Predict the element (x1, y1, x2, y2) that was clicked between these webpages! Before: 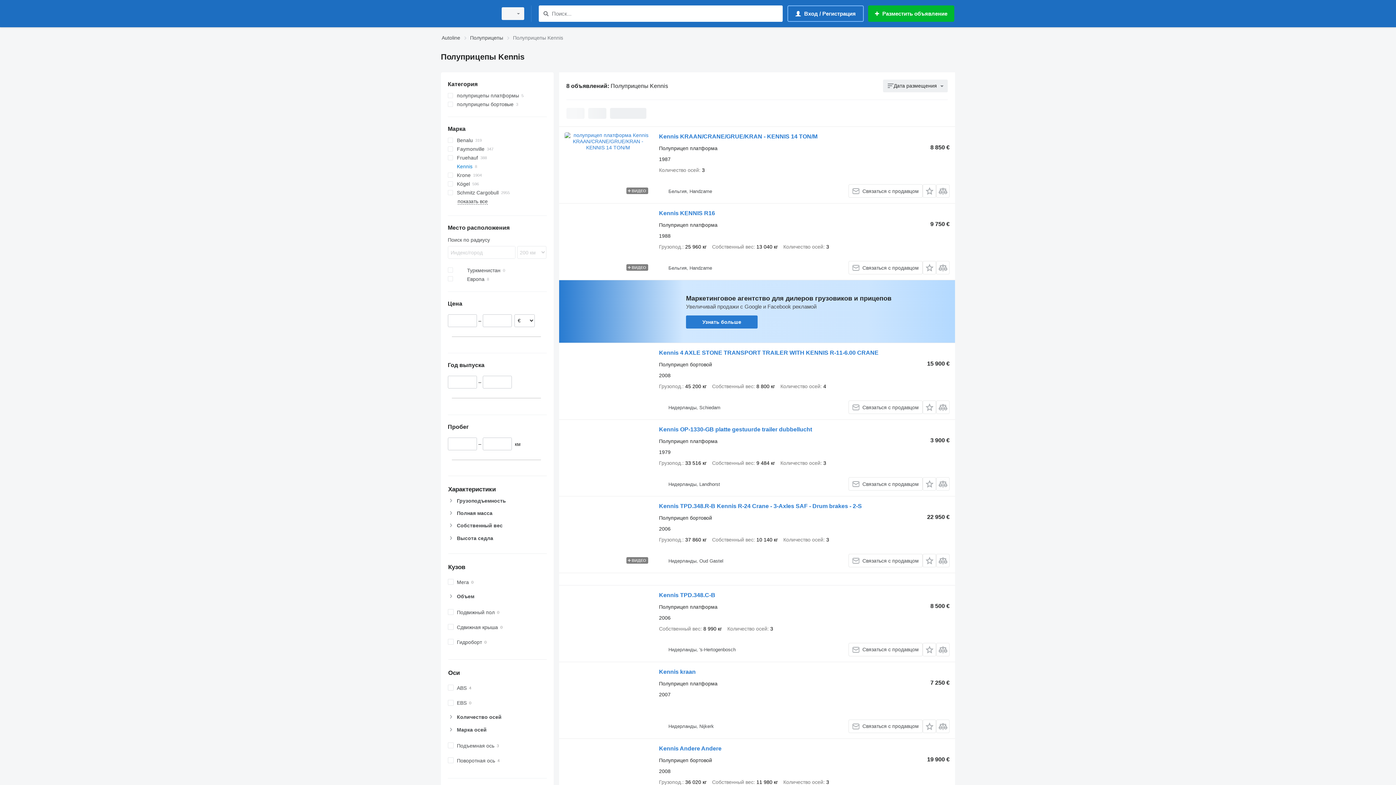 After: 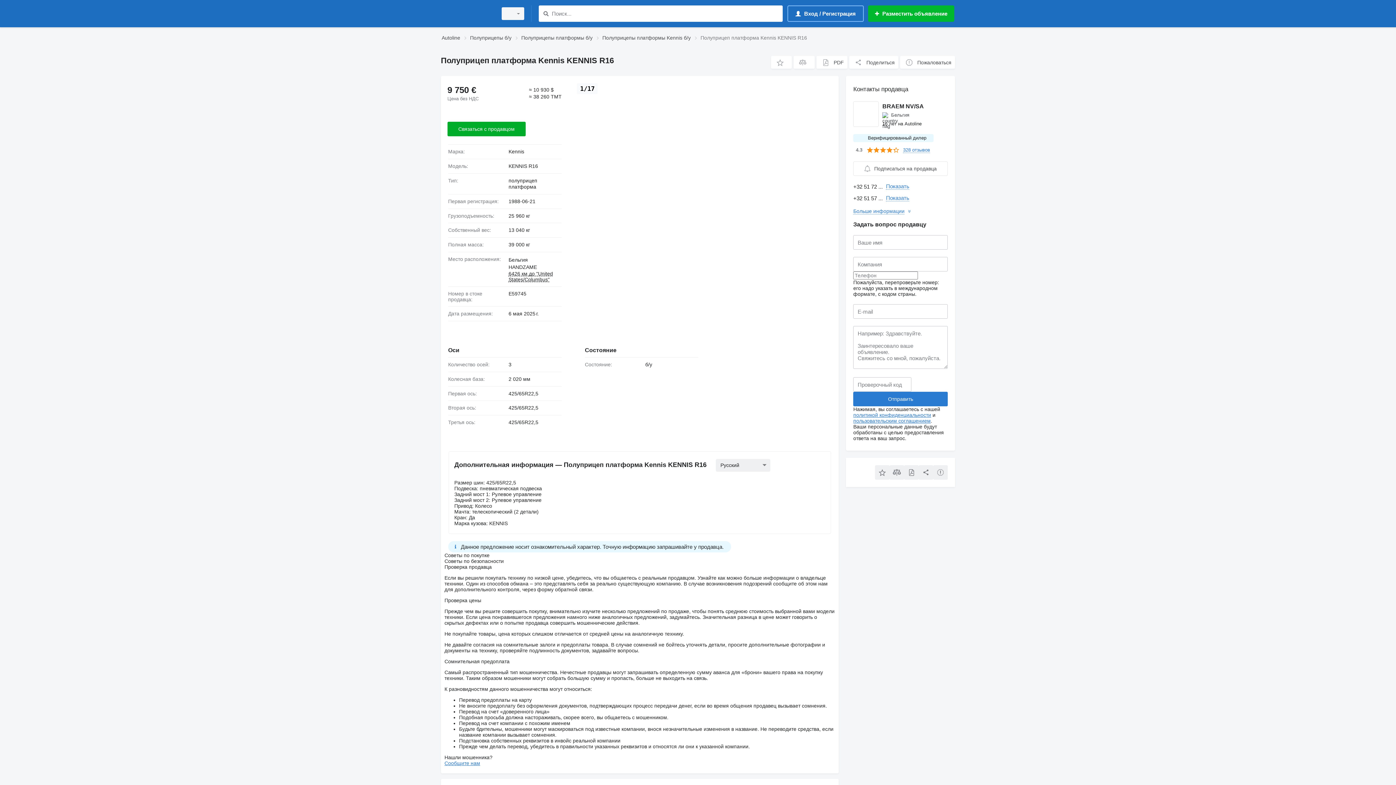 Action: bbox: (659, 210, 715, 218) label: Kennis KENNIS R16